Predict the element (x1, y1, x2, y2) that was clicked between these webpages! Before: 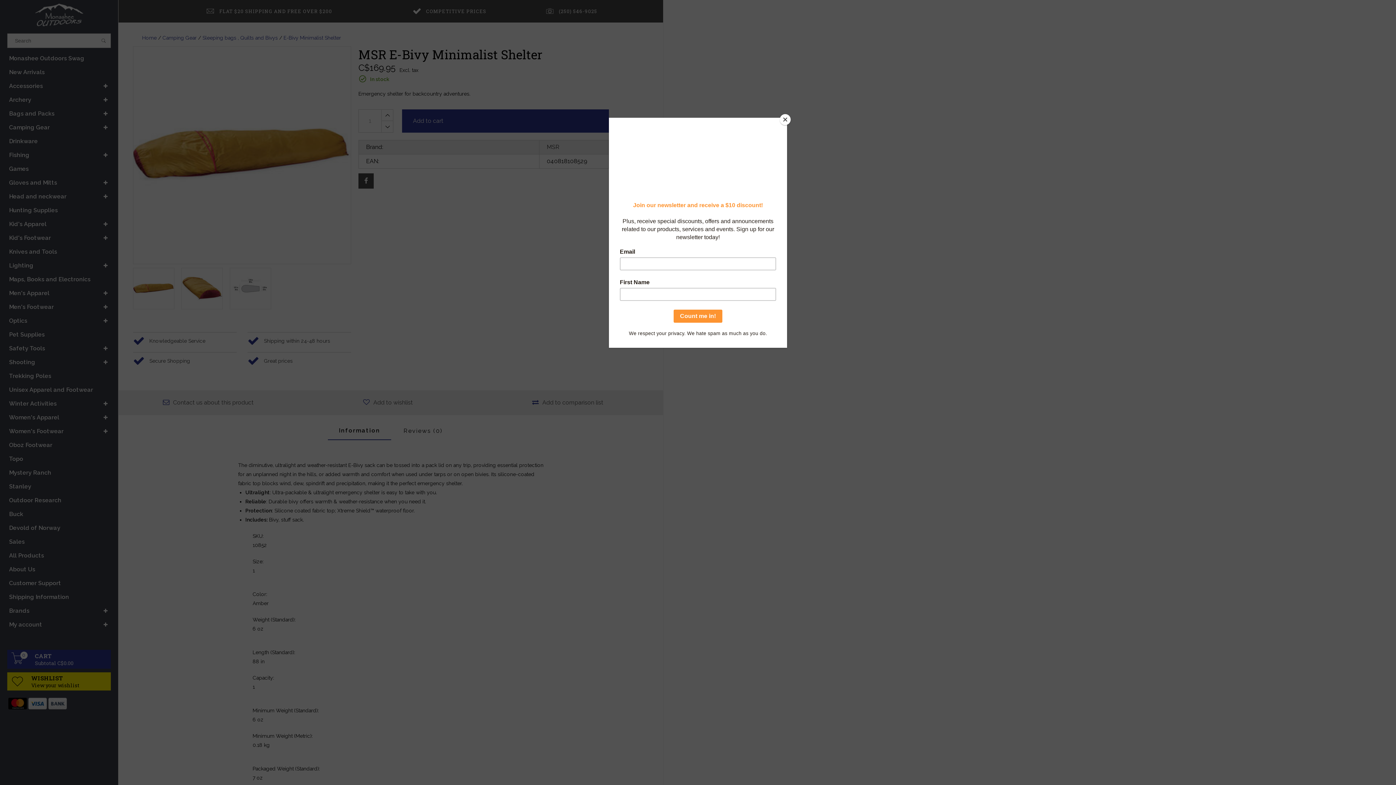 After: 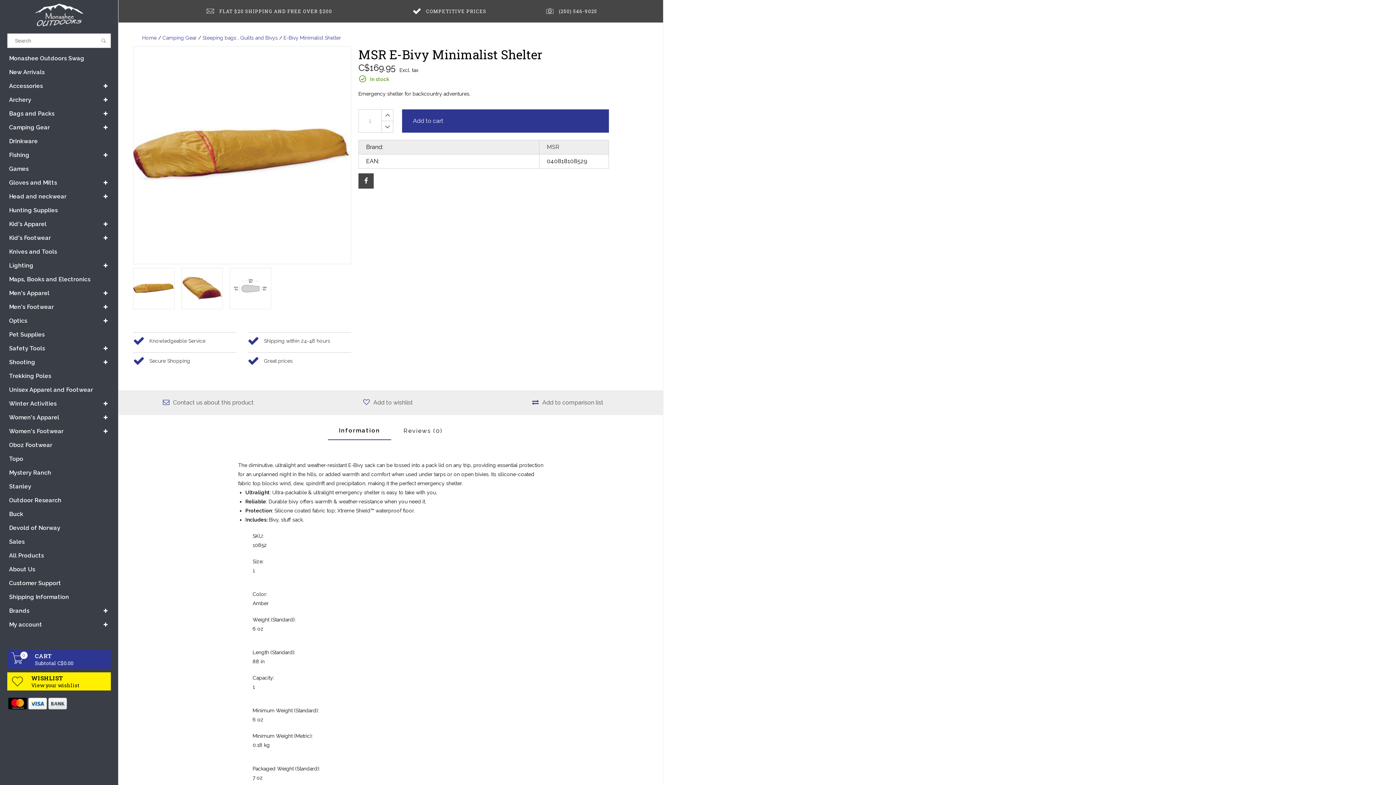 Action: bbox: (780, 114, 790, 125) label: Close